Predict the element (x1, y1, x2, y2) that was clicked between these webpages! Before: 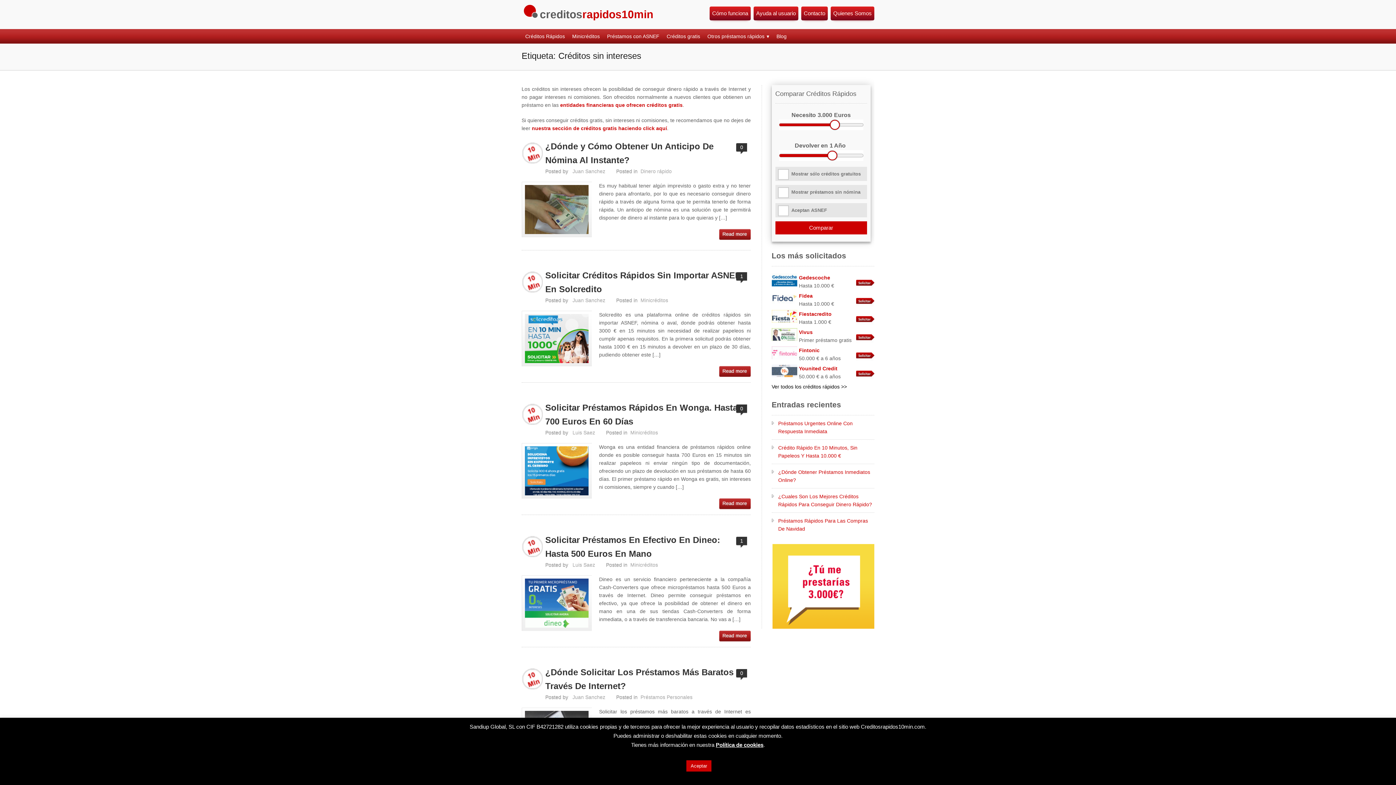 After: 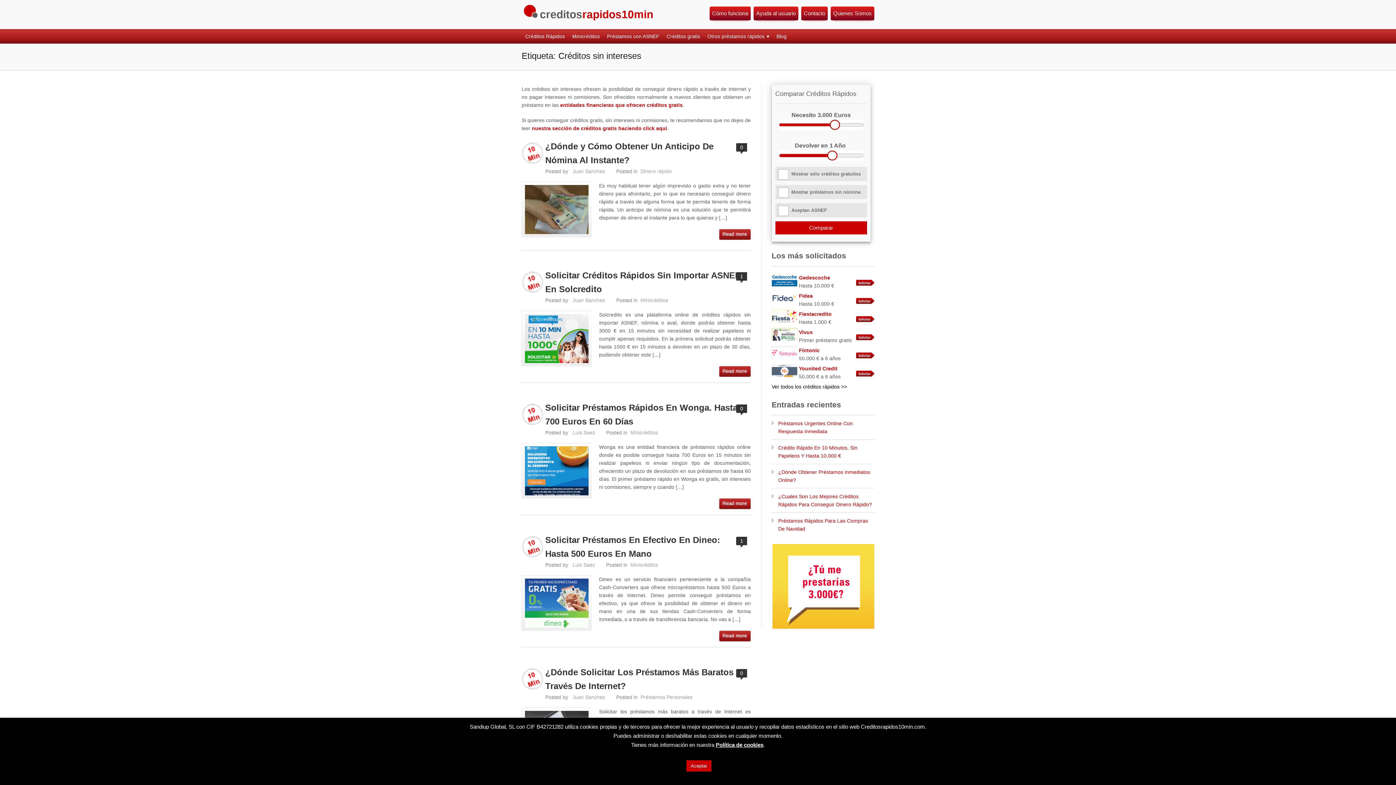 Action: bbox: (856, 333, 874, 339)